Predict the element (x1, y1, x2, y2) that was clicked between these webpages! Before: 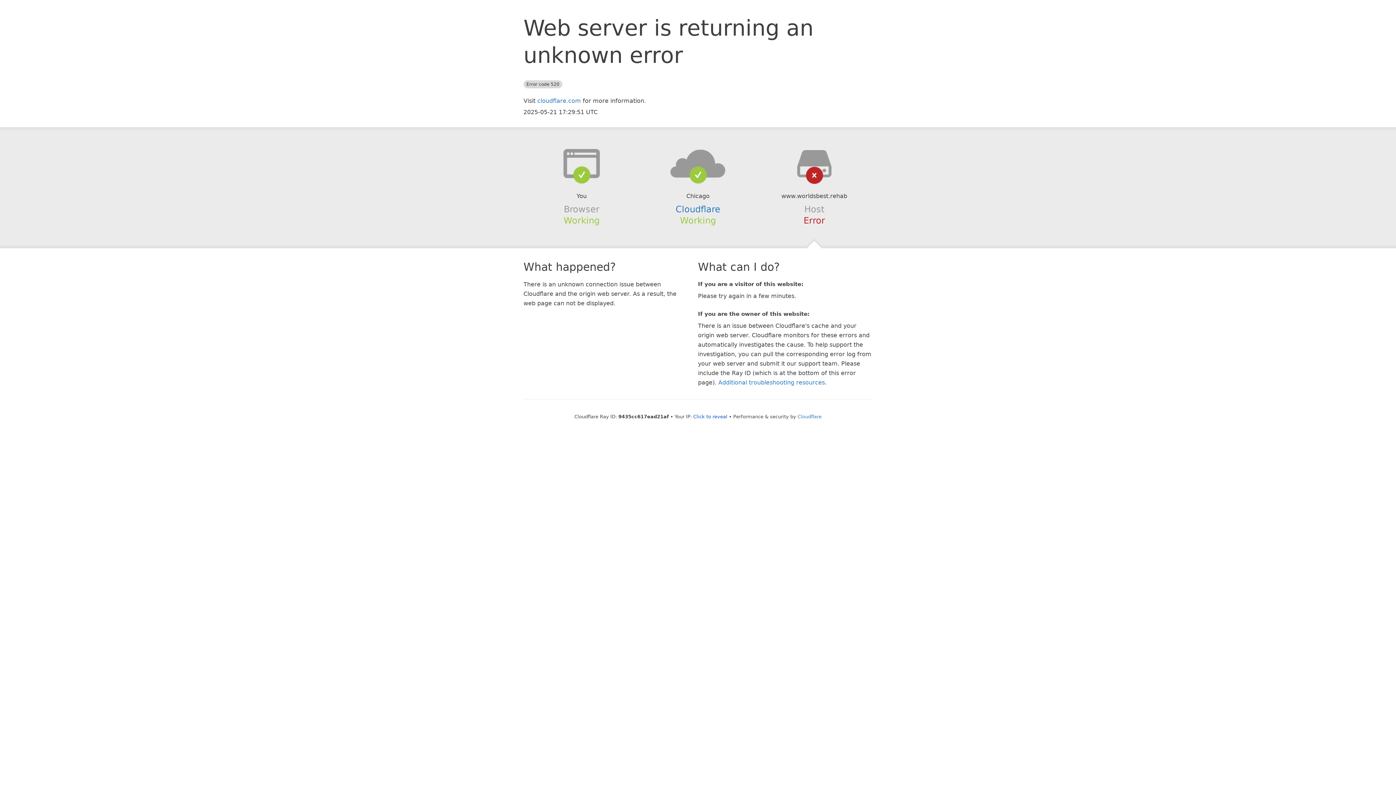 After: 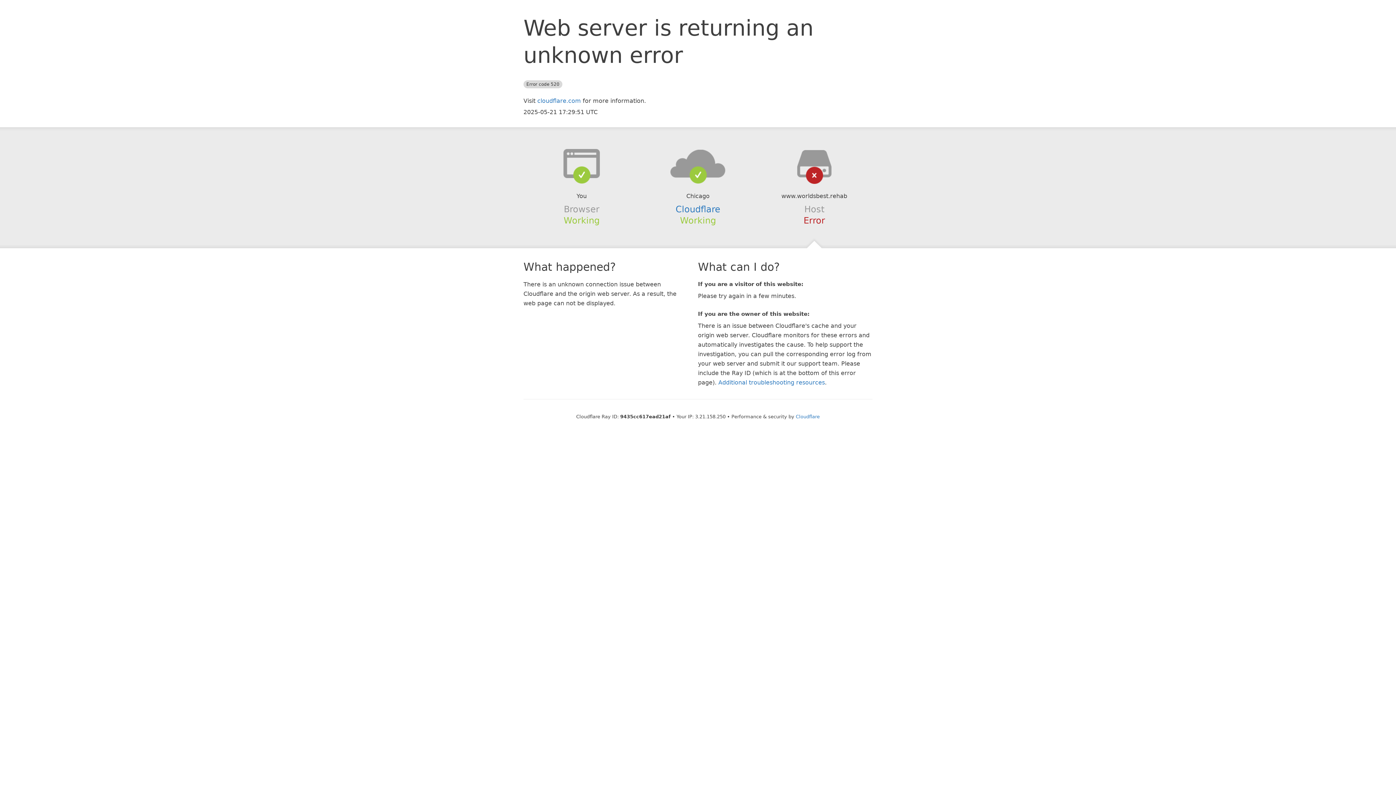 Action: label: Click to reveal bbox: (693, 414, 727, 419)